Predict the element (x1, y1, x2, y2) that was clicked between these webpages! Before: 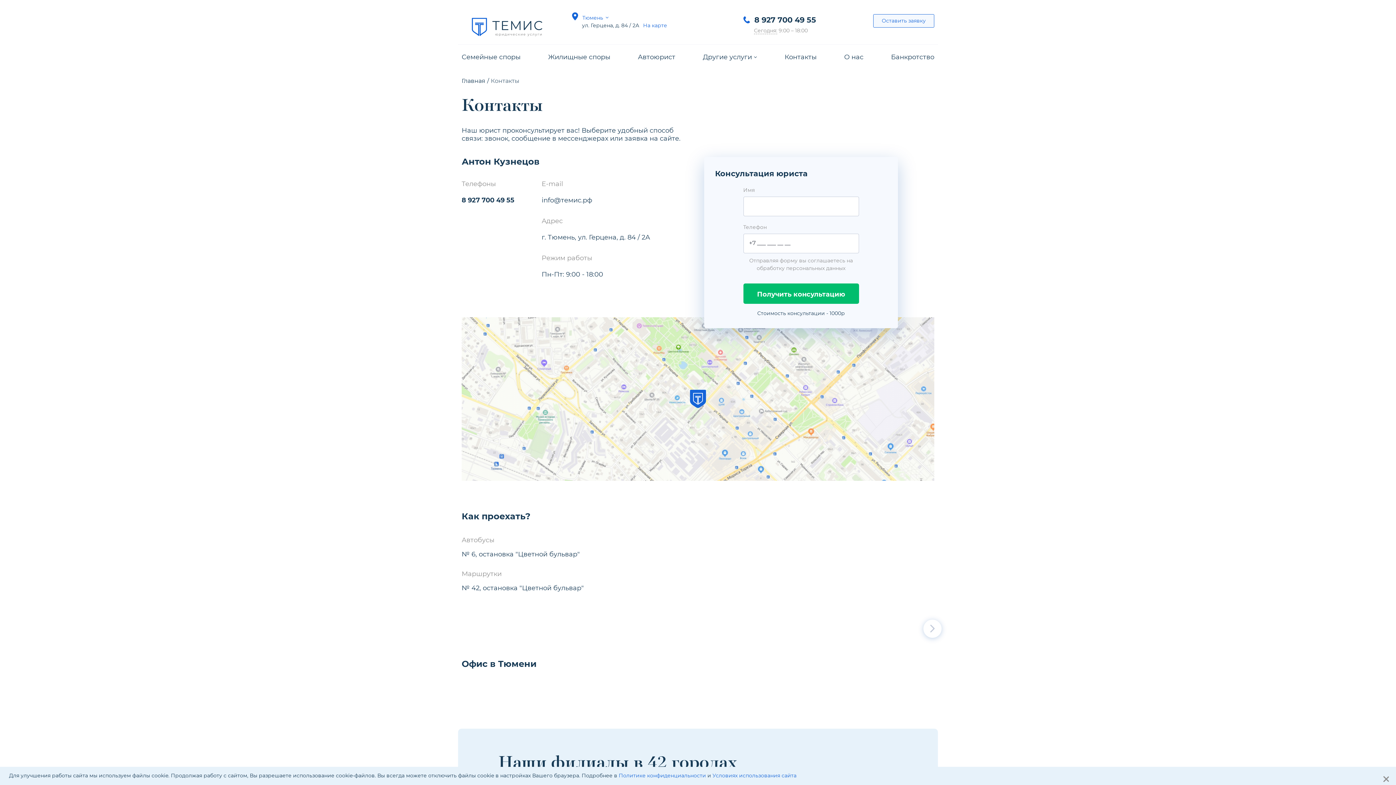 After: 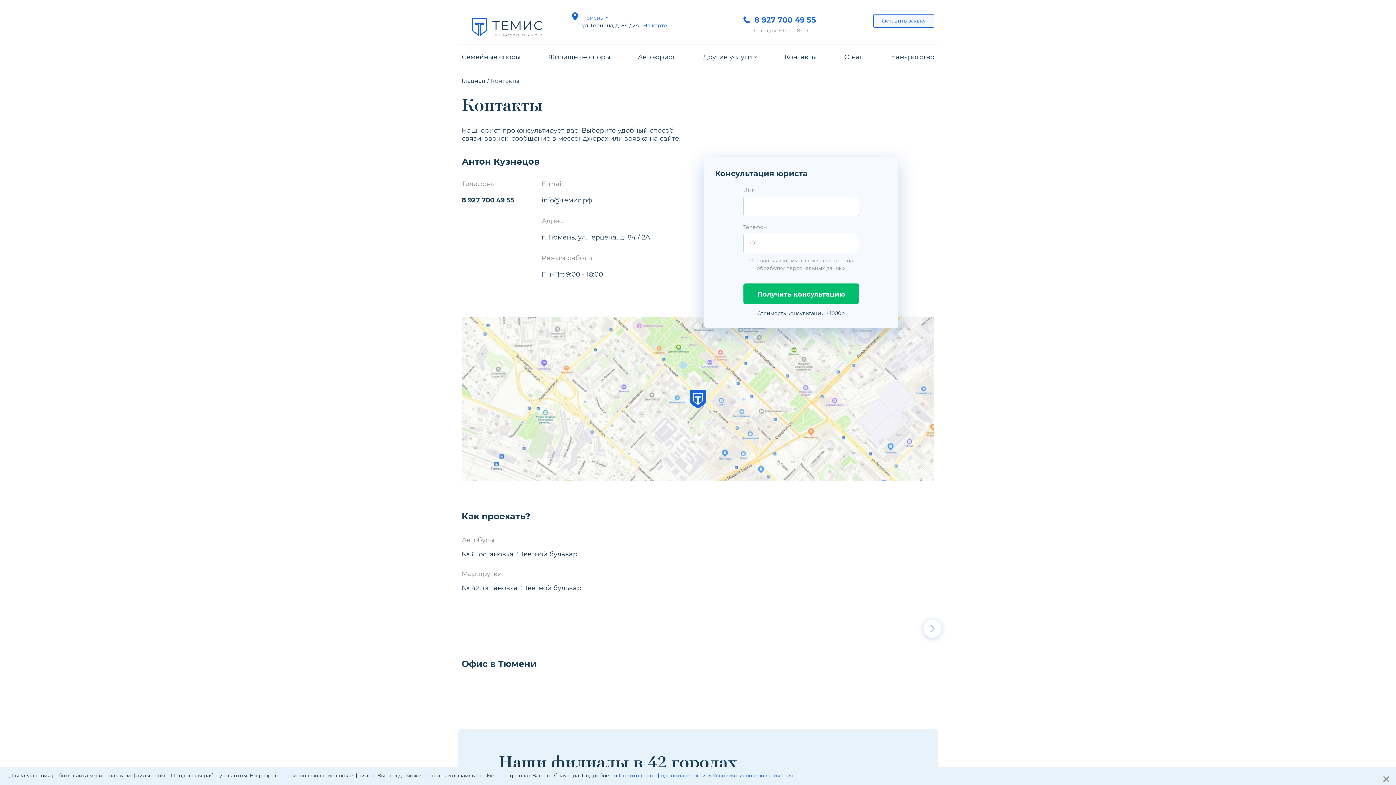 Action: label: 8 927 700 49 55 bbox: (742, 14, 816, 25)